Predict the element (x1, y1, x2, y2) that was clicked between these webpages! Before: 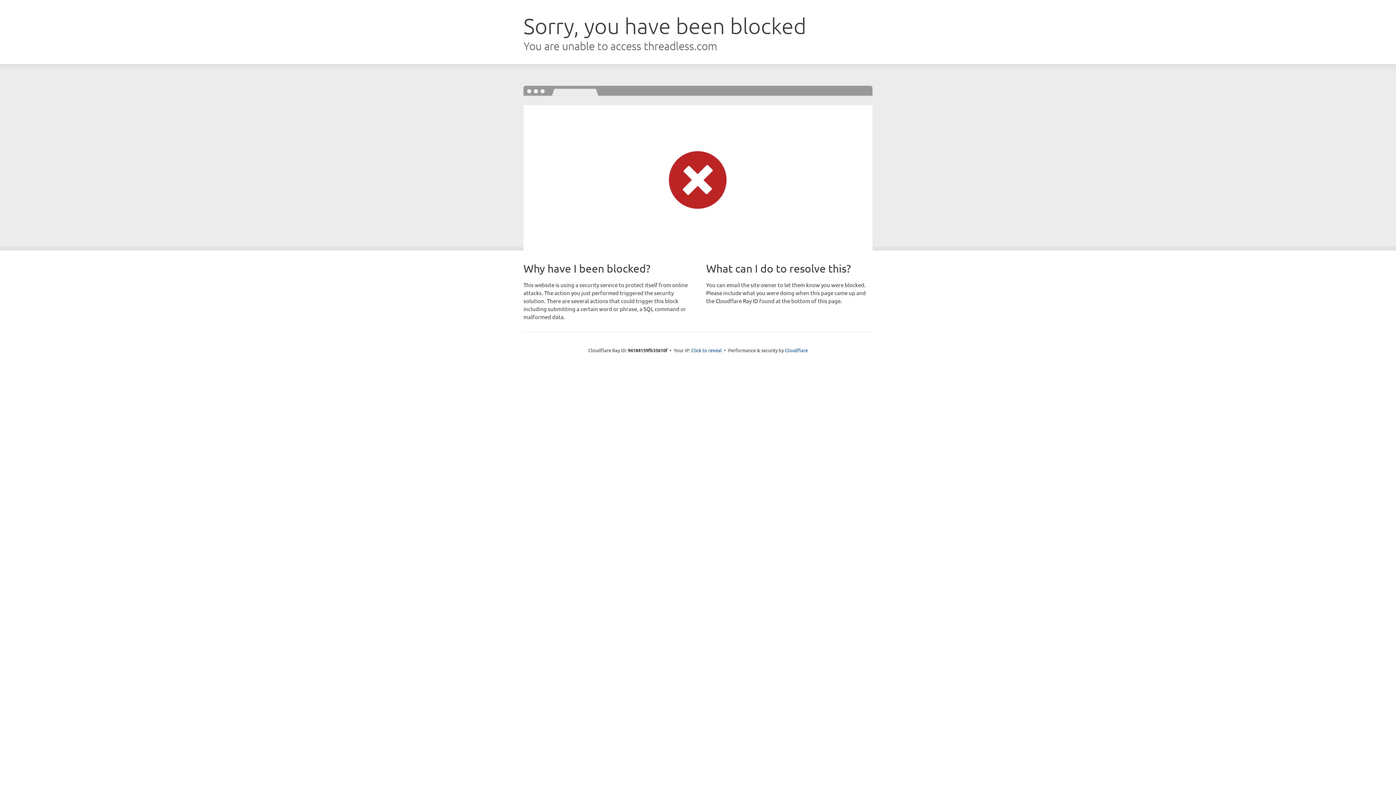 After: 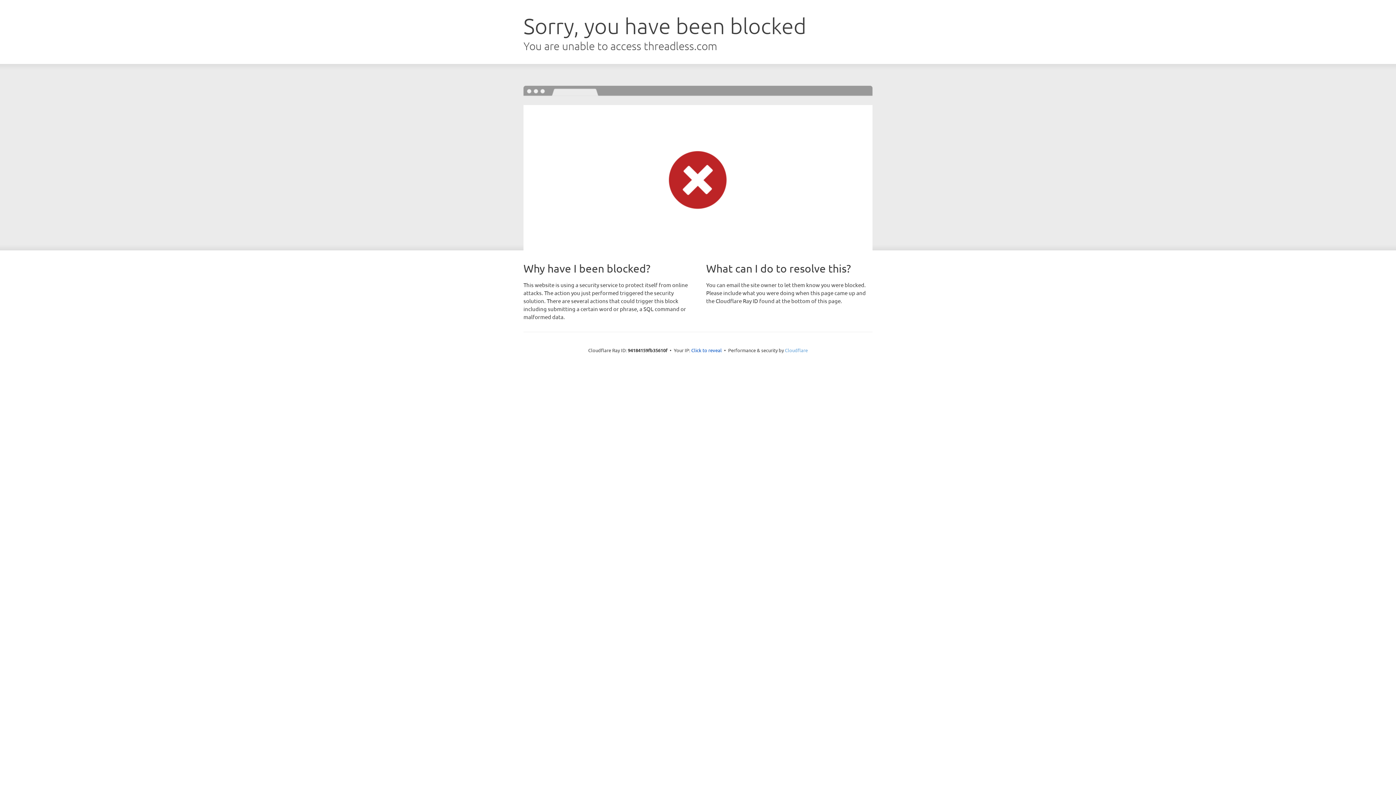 Action: label: Cloudflare bbox: (785, 347, 808, 353)